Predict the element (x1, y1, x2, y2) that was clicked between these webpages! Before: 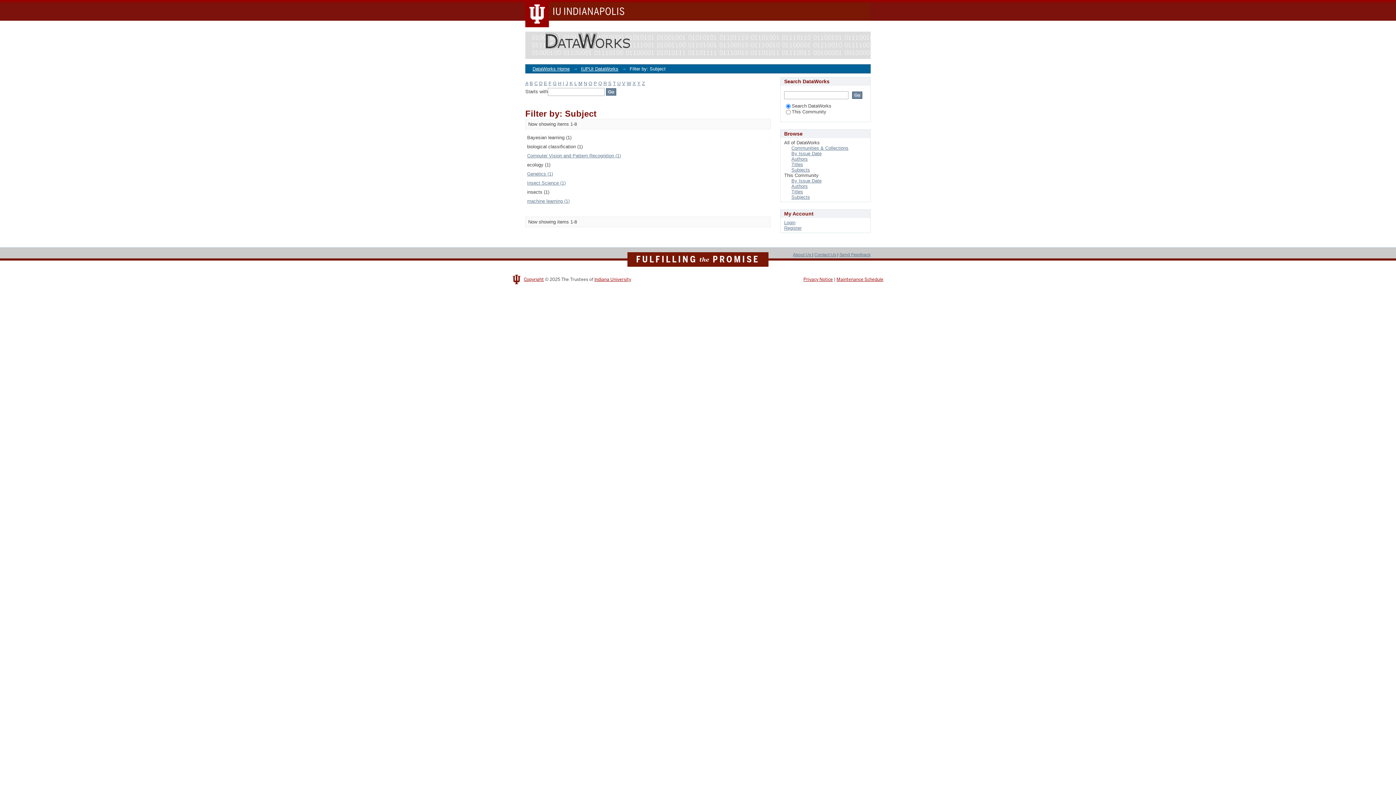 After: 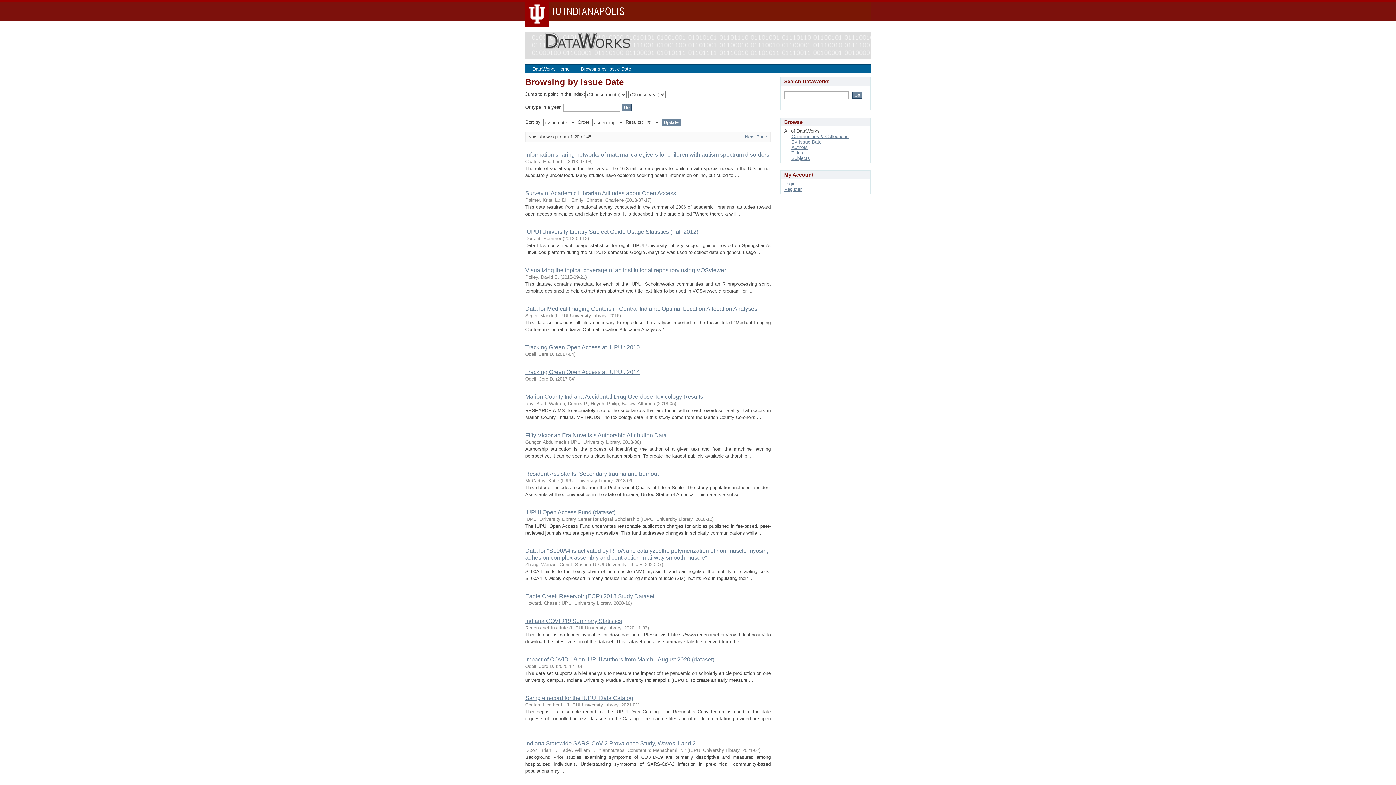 Action: label: By Issue Date bbox: (791, 150, 821, 156)